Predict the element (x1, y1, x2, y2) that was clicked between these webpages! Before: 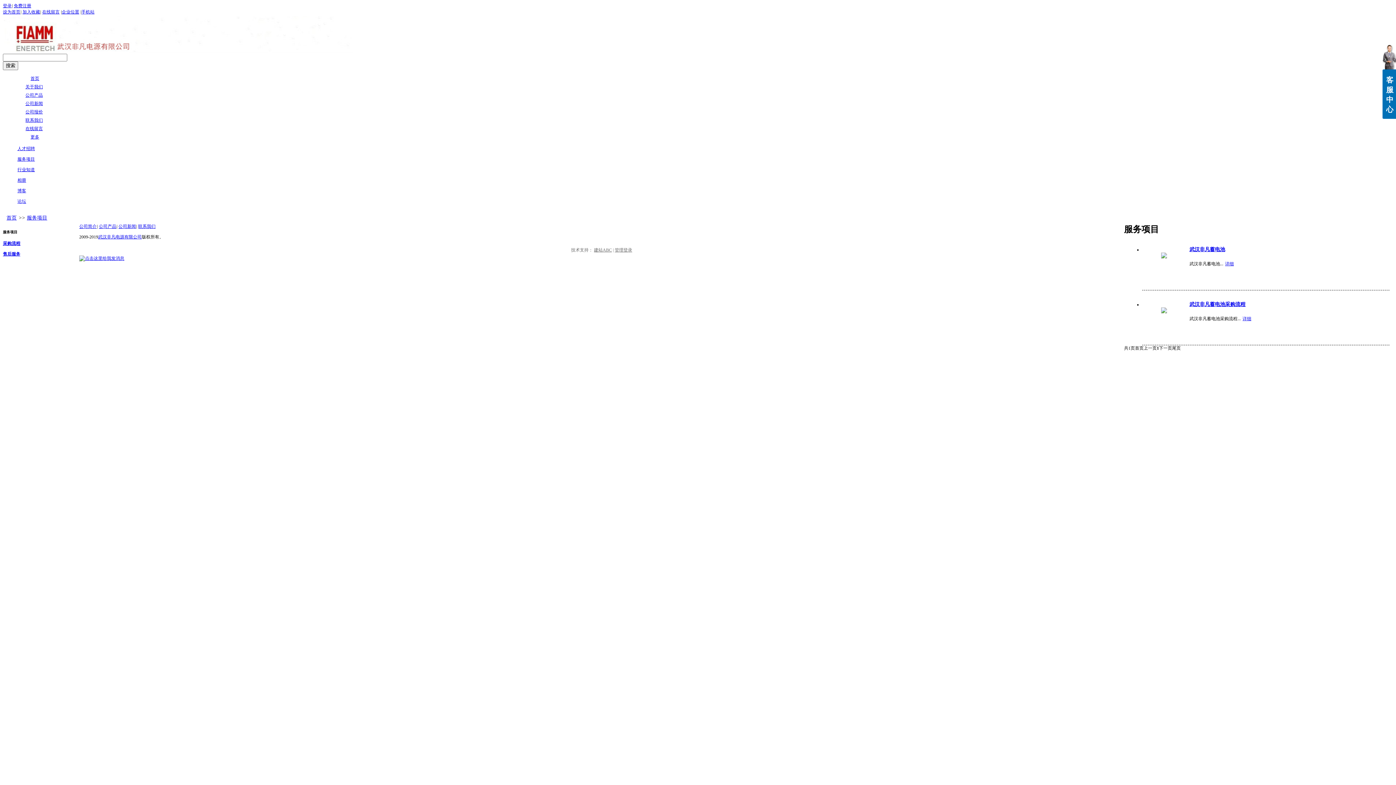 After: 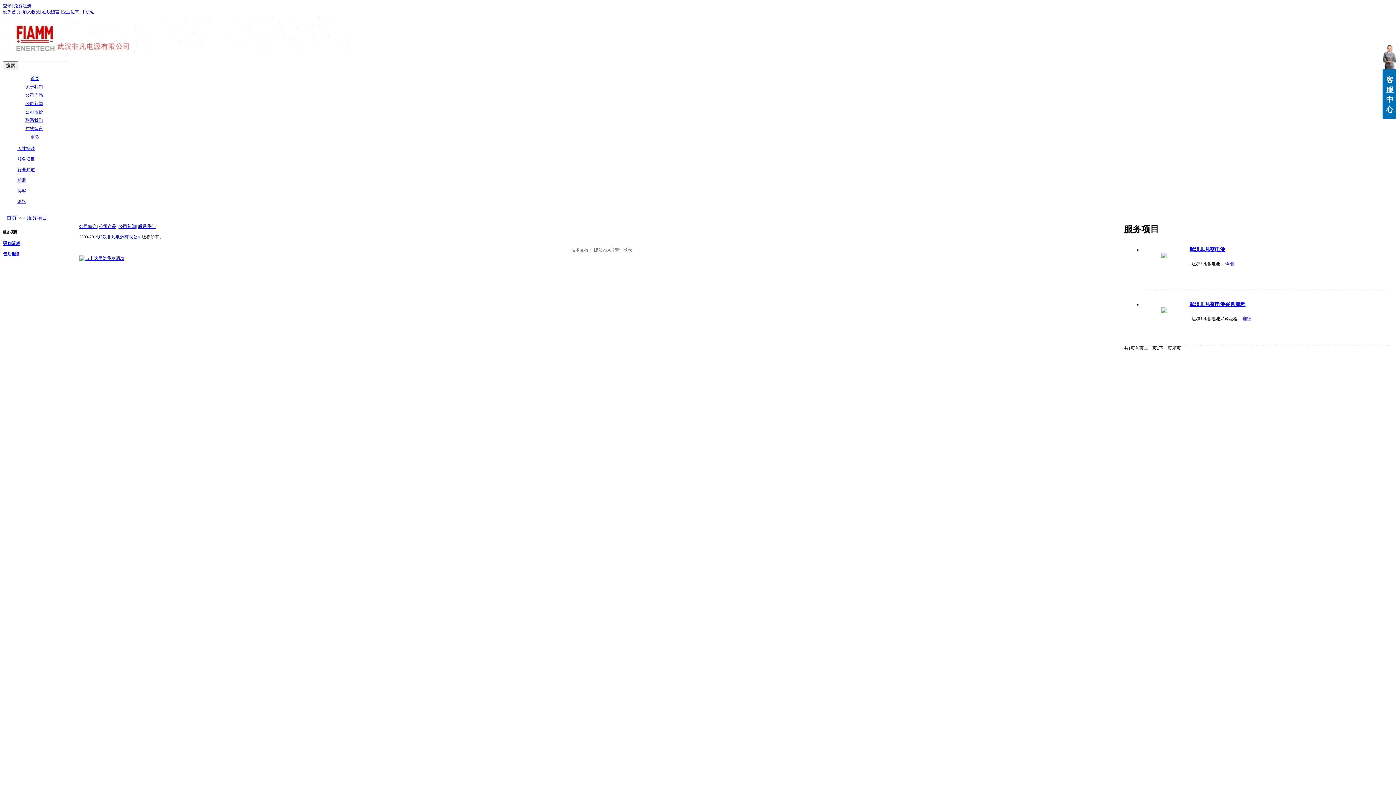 Action: bbox: (614, 247, 632, 252) label: 管理登录